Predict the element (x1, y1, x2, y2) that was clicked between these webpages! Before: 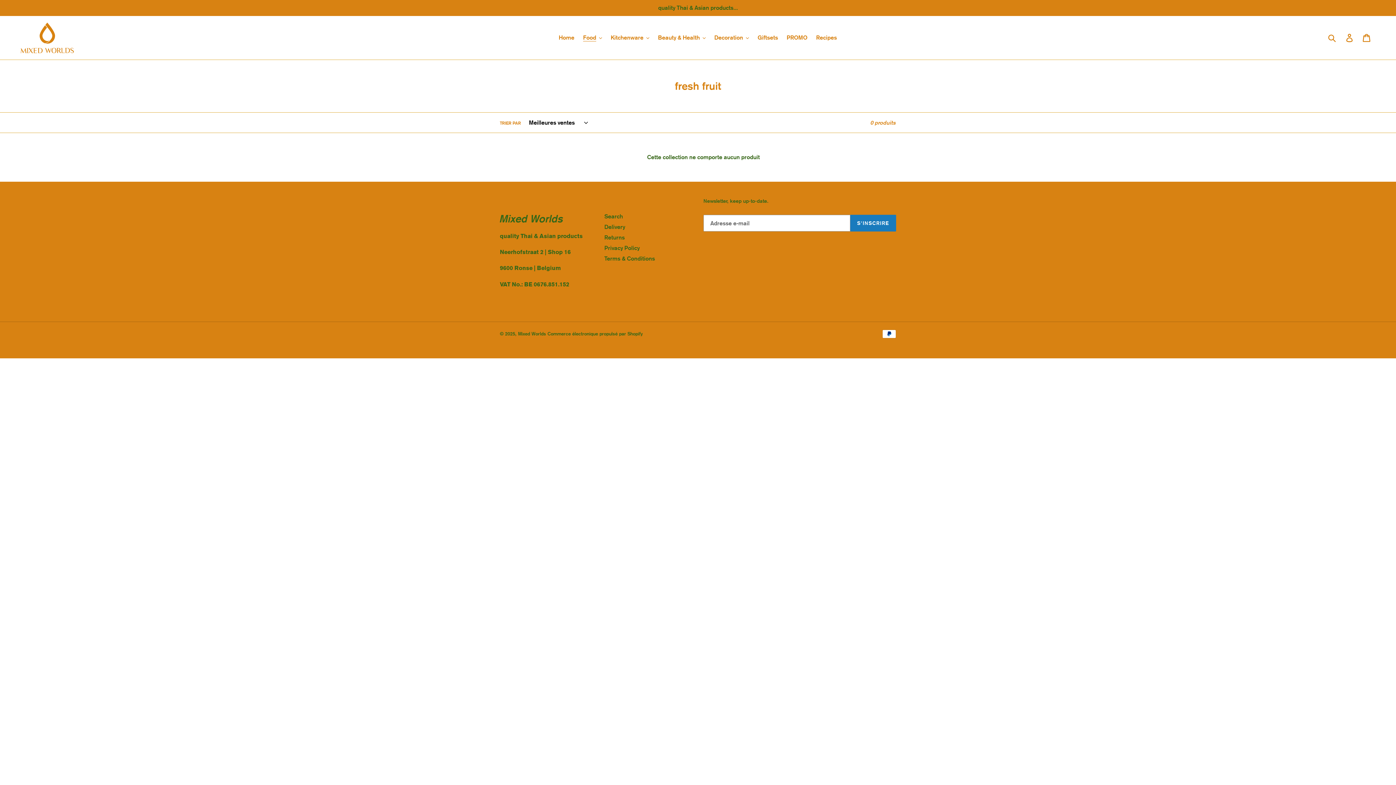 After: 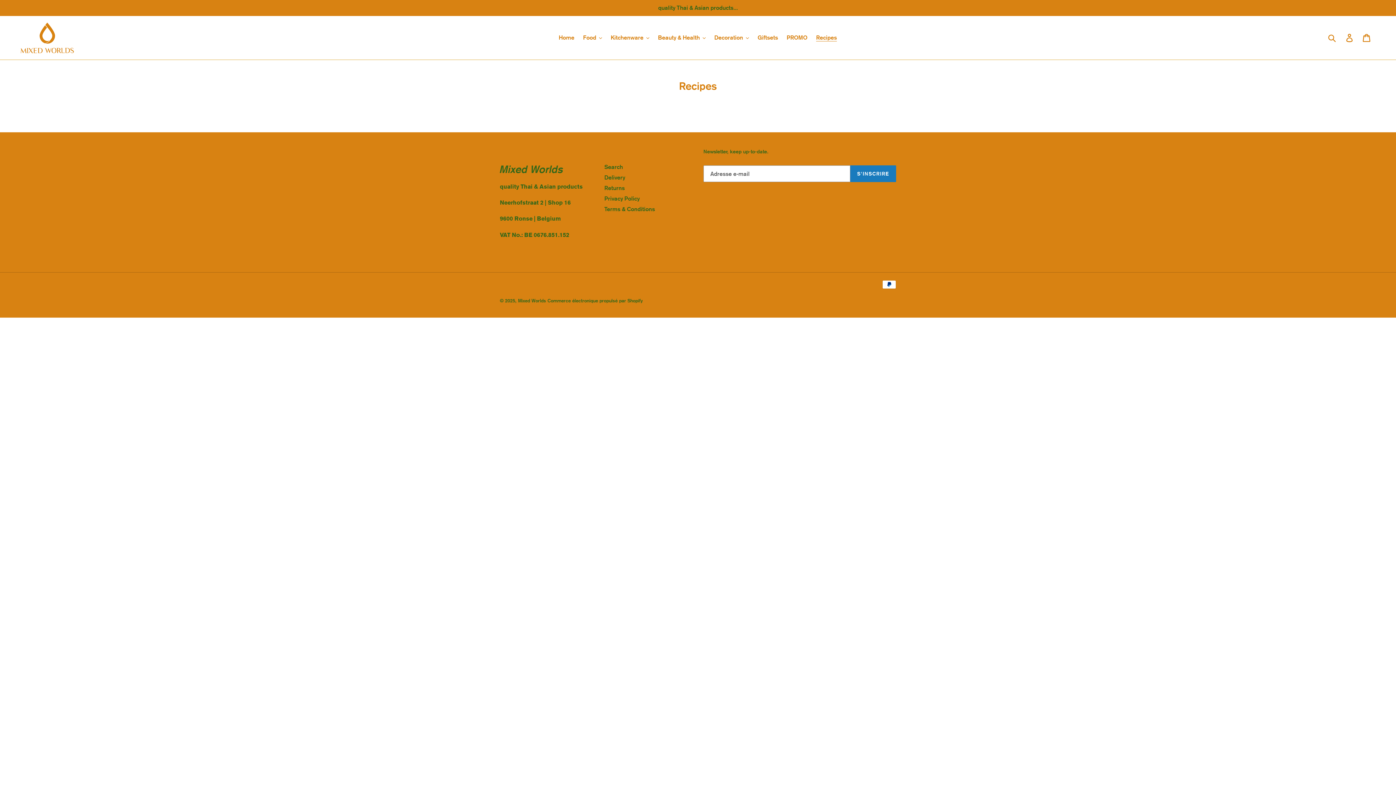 Action: label: Recipes bbox: (812, 32, 840, 43)